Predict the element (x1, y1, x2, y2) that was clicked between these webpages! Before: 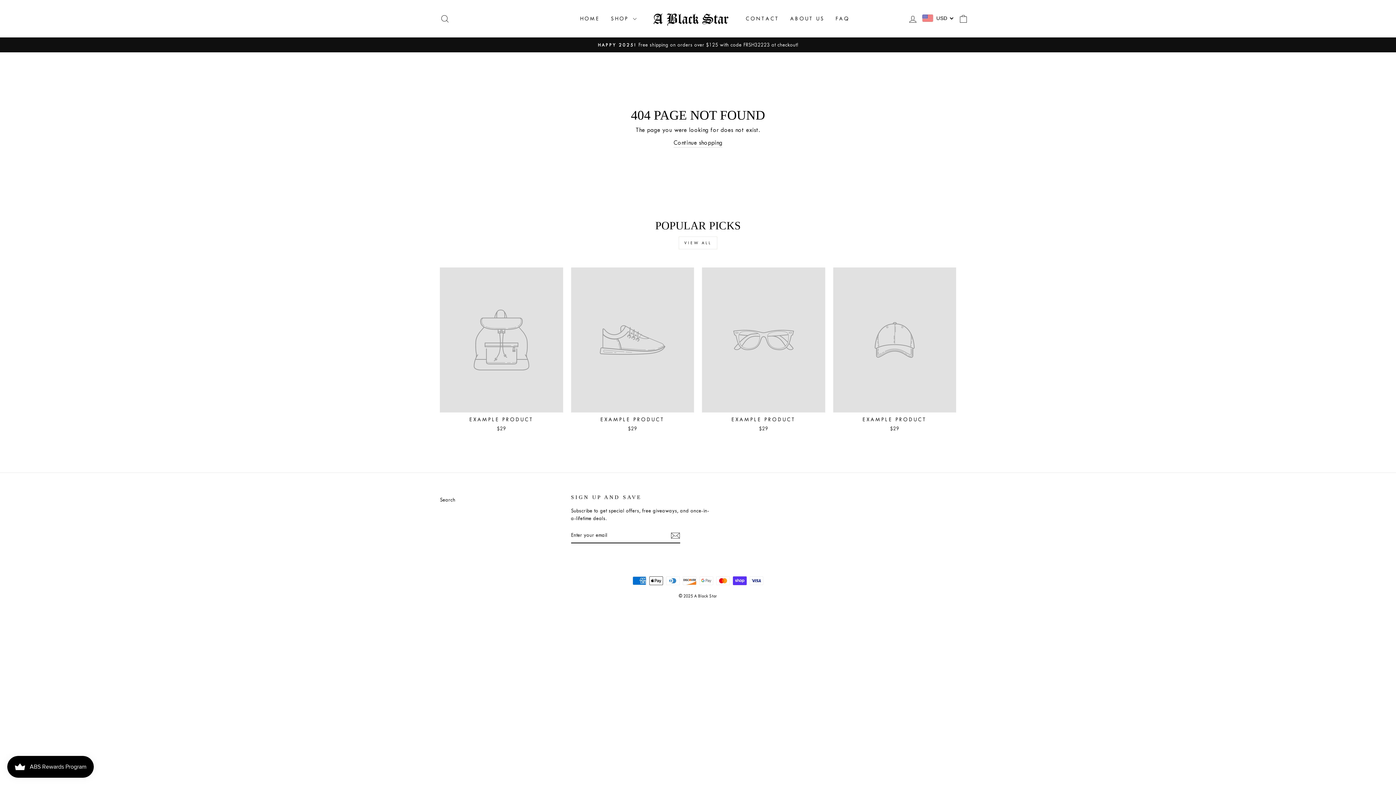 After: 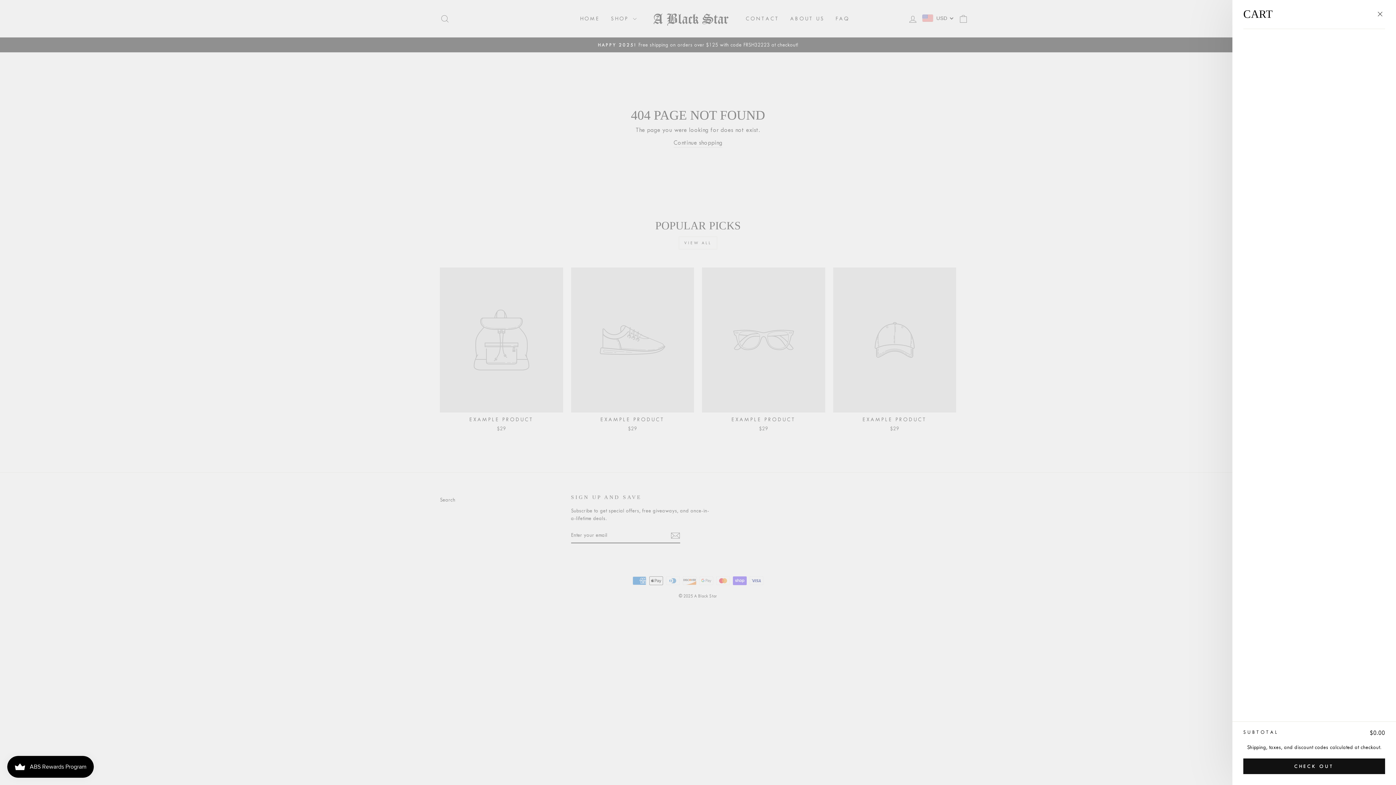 Action: label: CART bbox: (954, 10, 973, 26)